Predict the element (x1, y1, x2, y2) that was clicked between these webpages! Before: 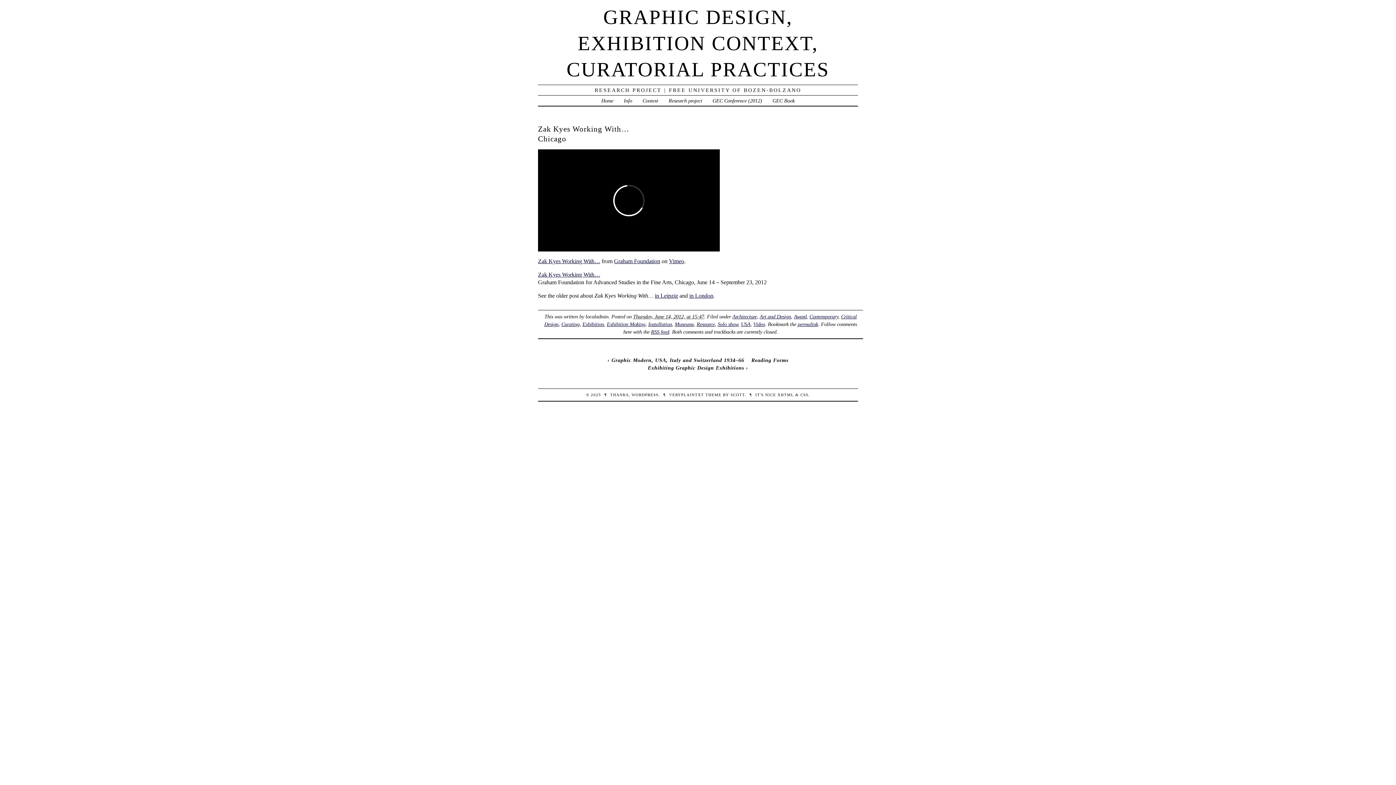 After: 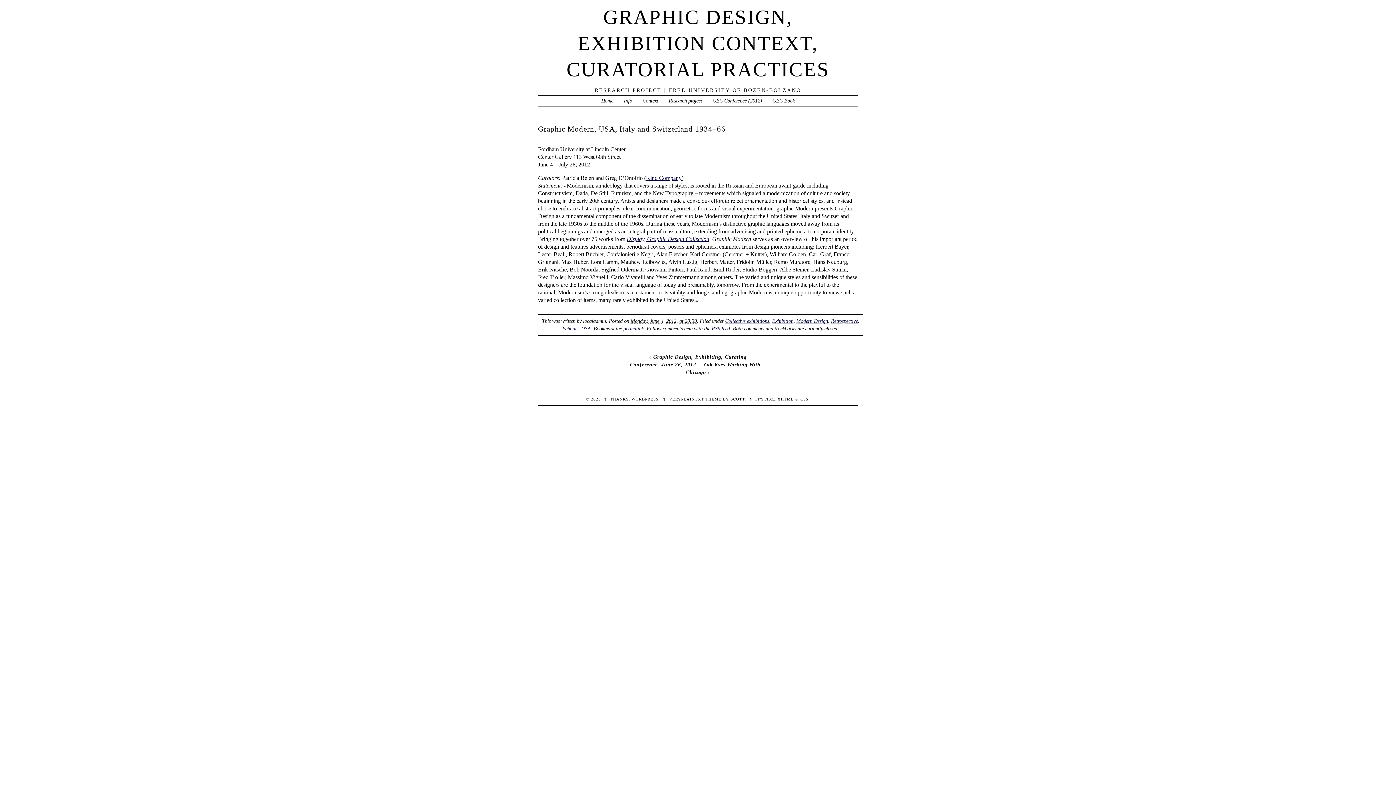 Action: label: Graphic Modern, USA, Italy and Switzerland 1934–66 bbox: (611, 357, 744, 363)